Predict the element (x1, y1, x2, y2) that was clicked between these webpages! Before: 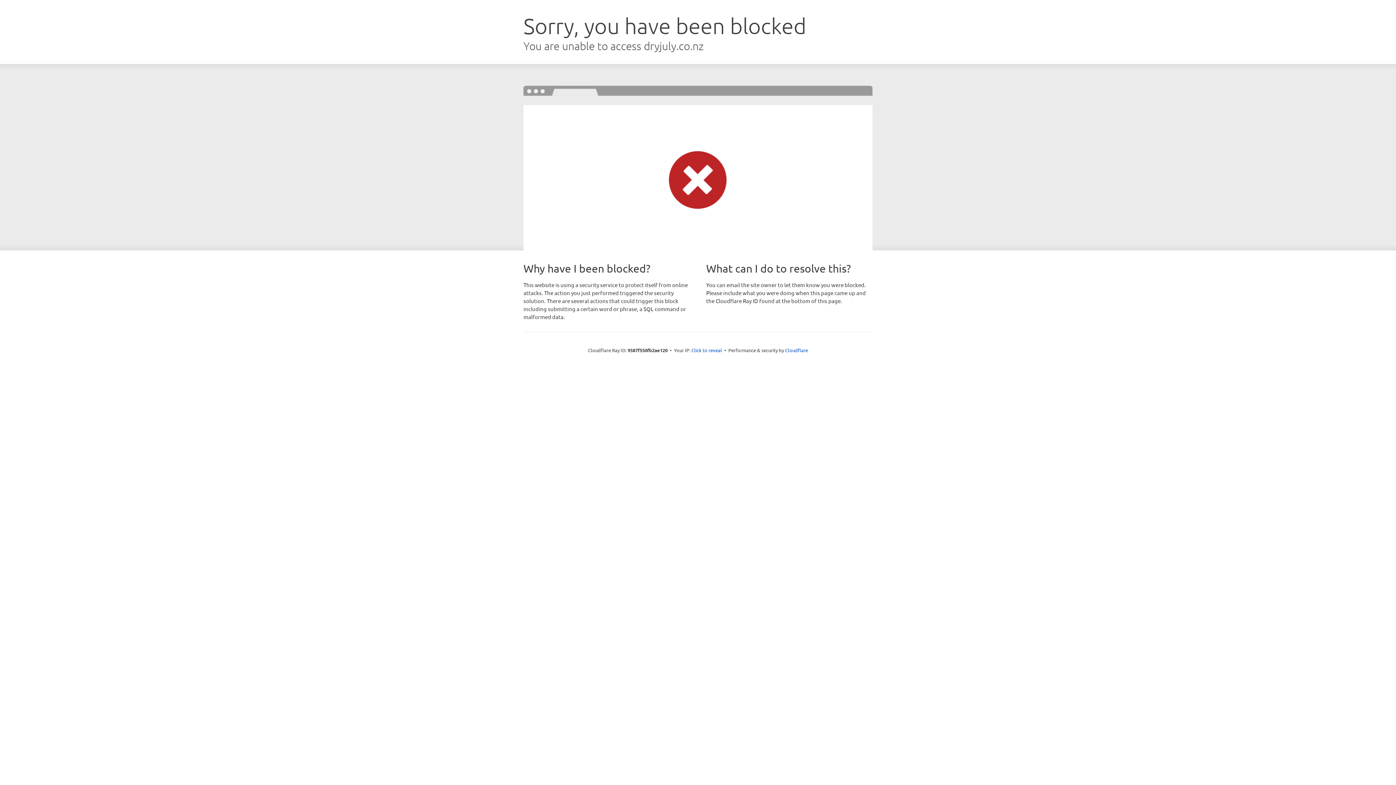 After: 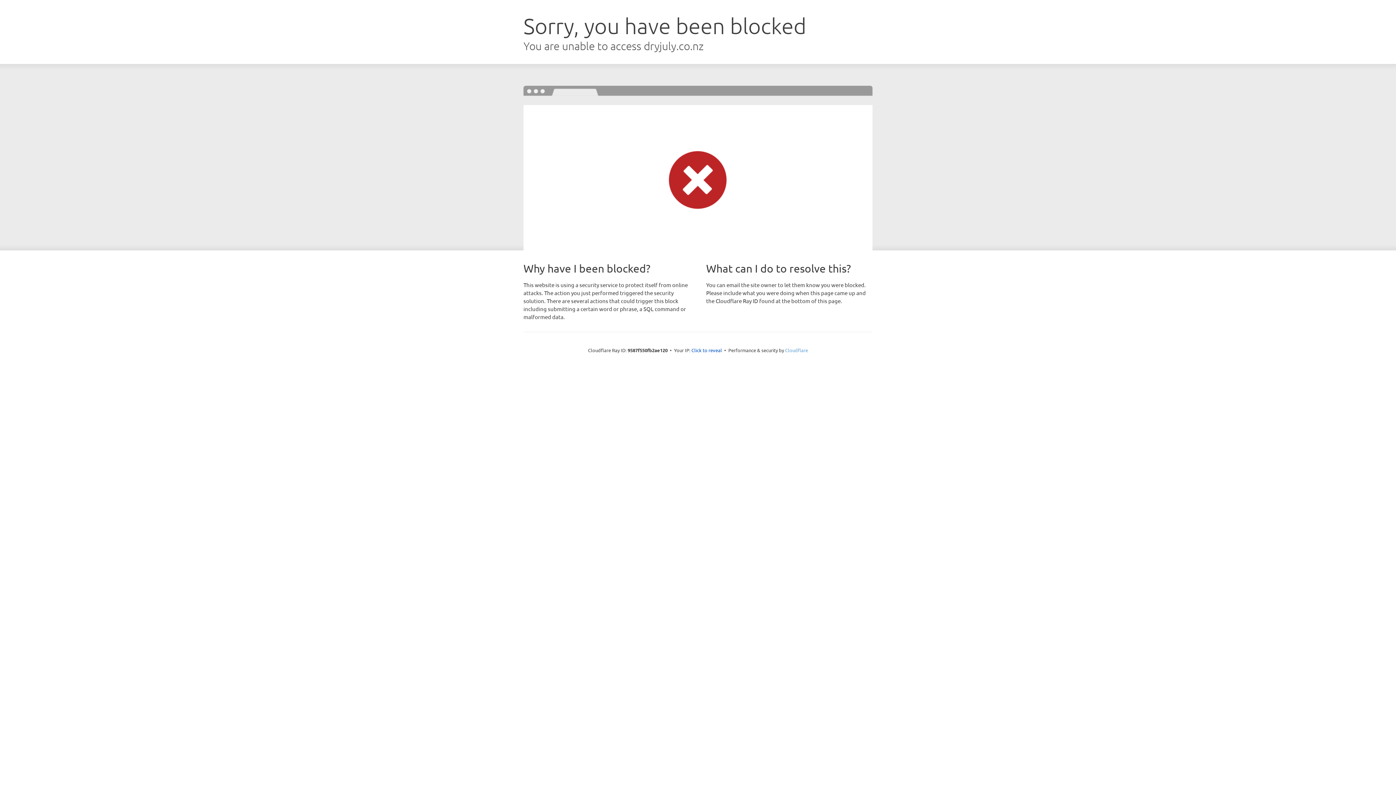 Action: label: Cloudflare bbox: (785, 347, 808, 353)